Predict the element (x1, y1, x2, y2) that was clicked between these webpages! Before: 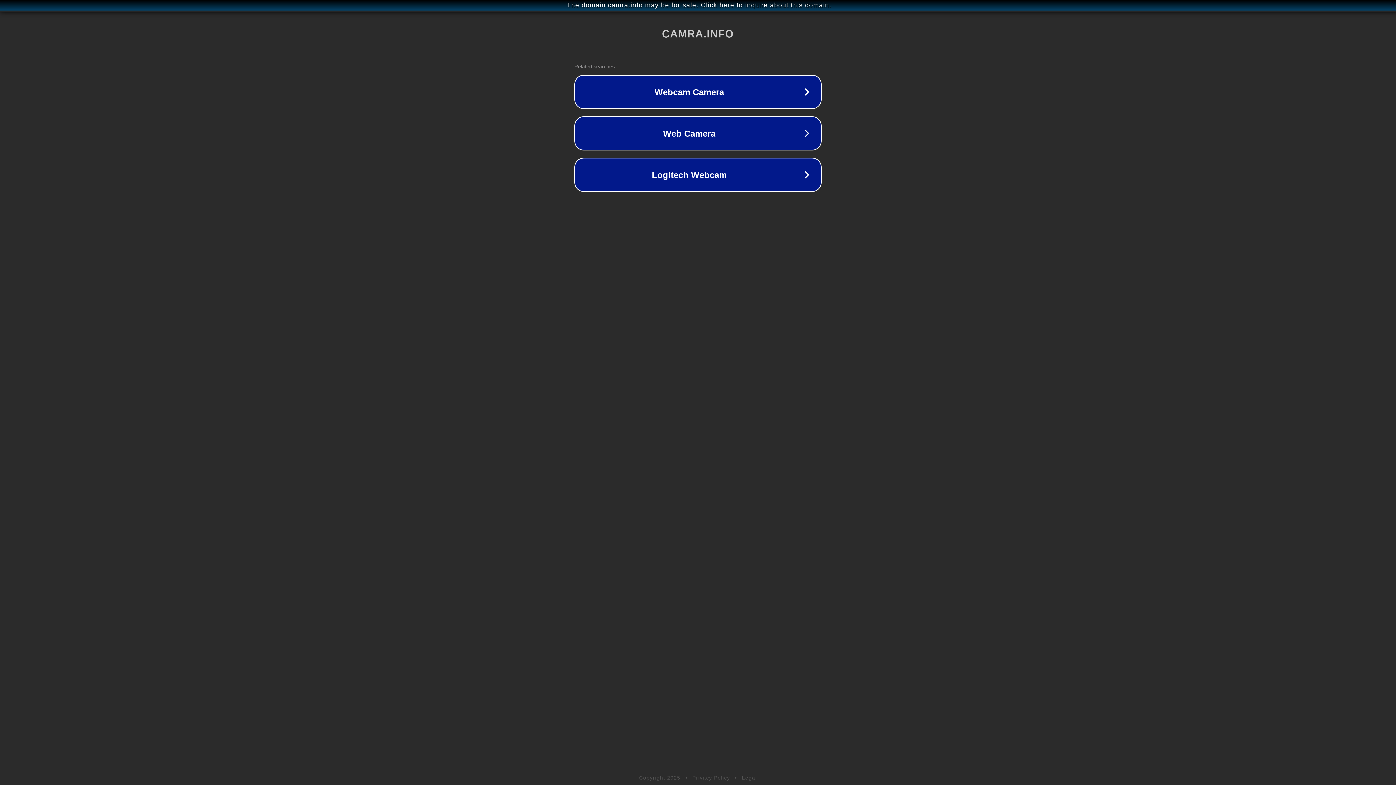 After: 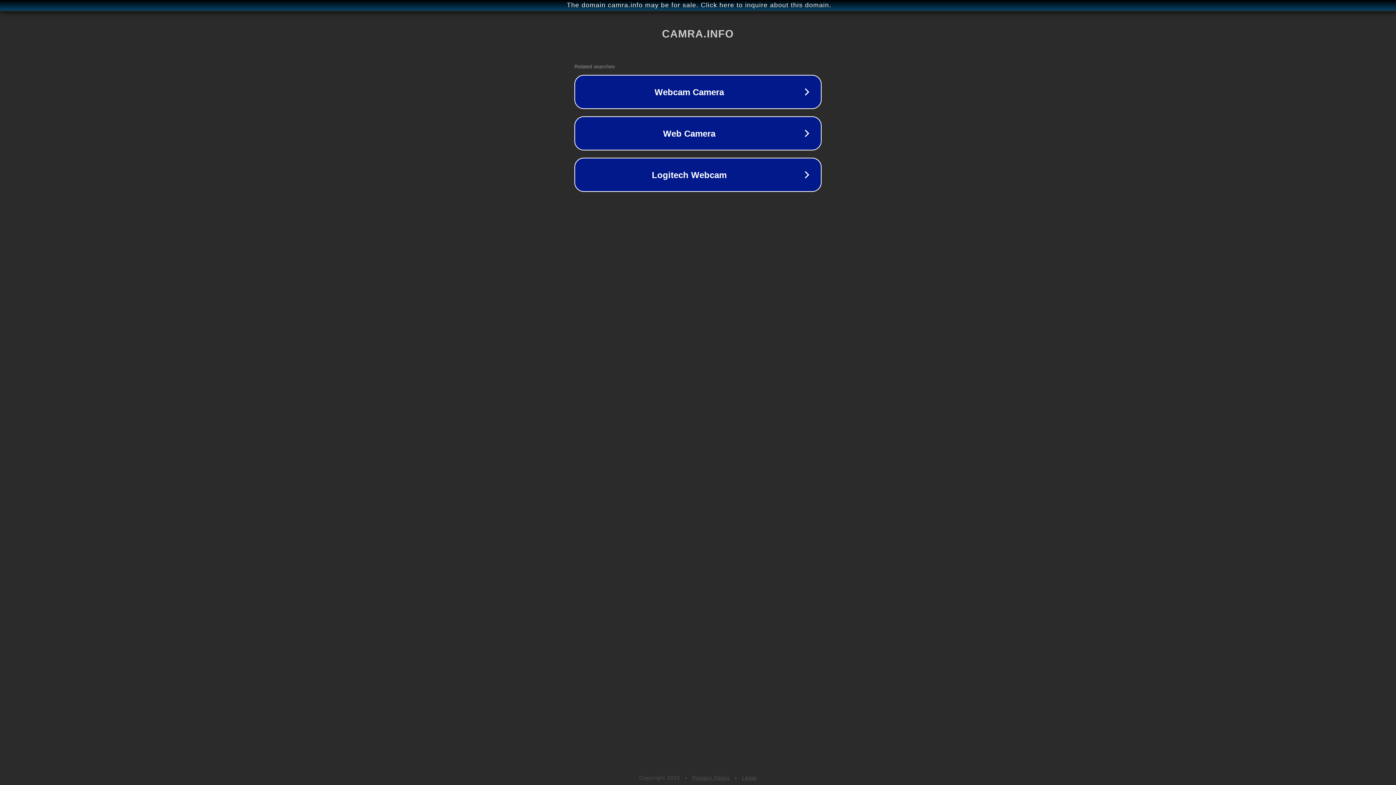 Action: bbox: (742, 775, 757, 781) label: Legal